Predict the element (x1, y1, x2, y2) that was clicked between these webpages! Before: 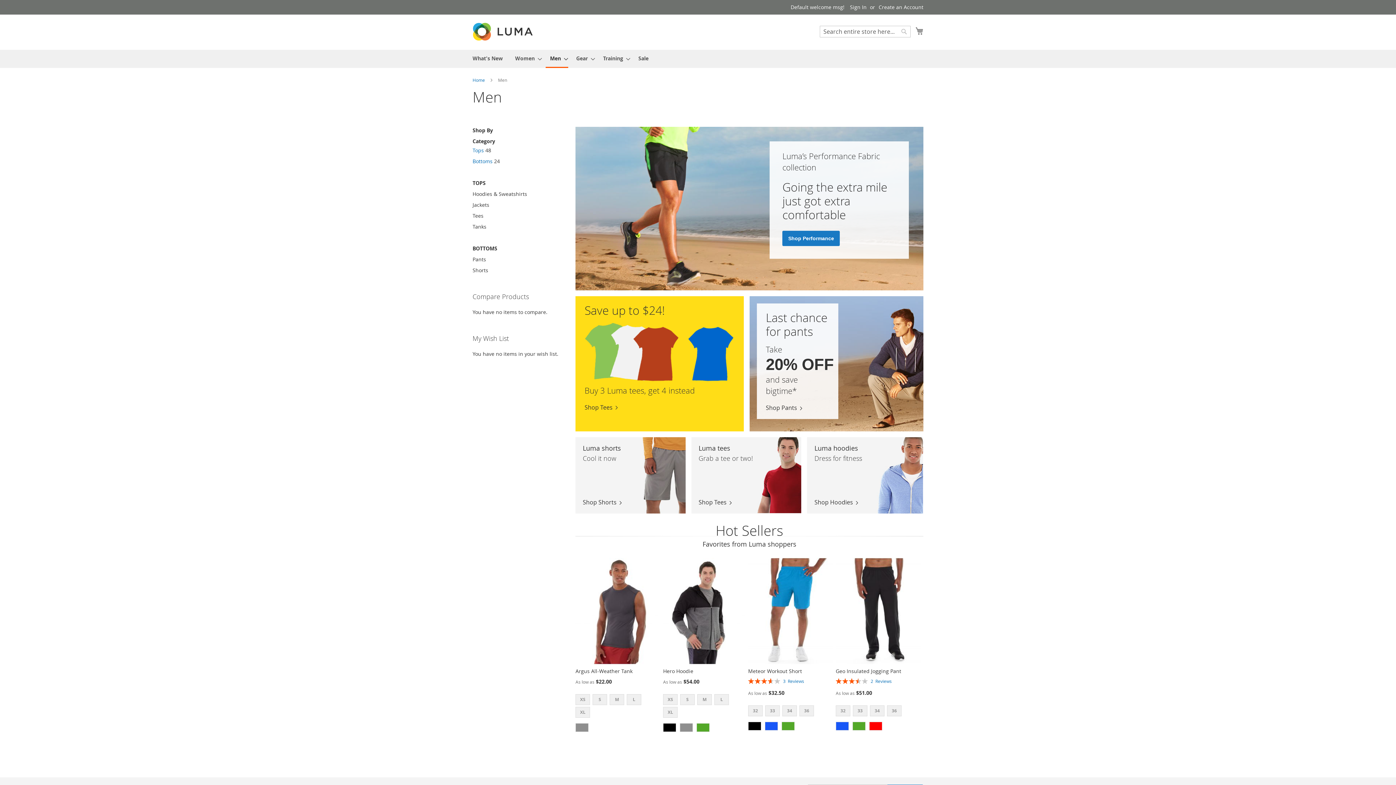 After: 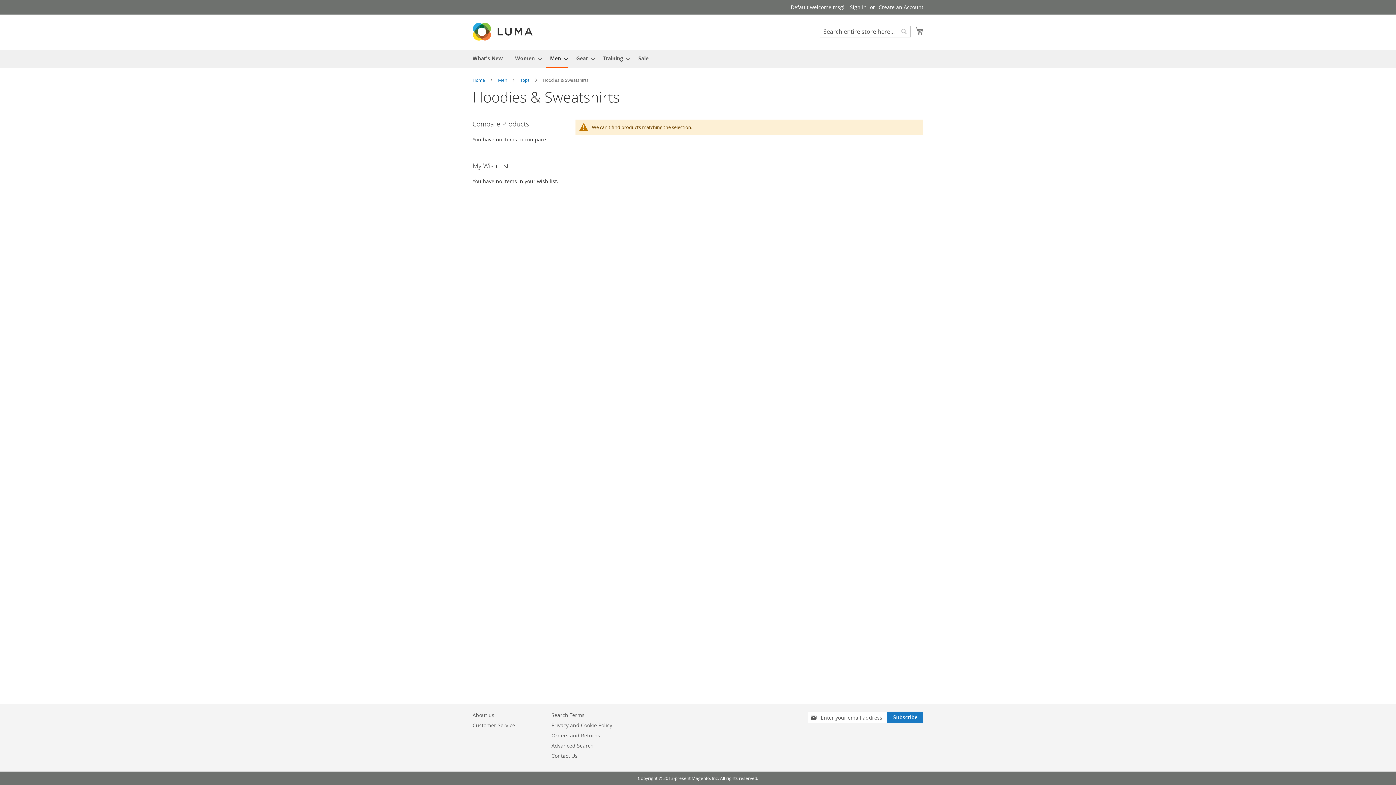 Action: bbox: (807, 437, 923, 513) label: Luma hoodies
Dress for fitness
Shop Hoodies